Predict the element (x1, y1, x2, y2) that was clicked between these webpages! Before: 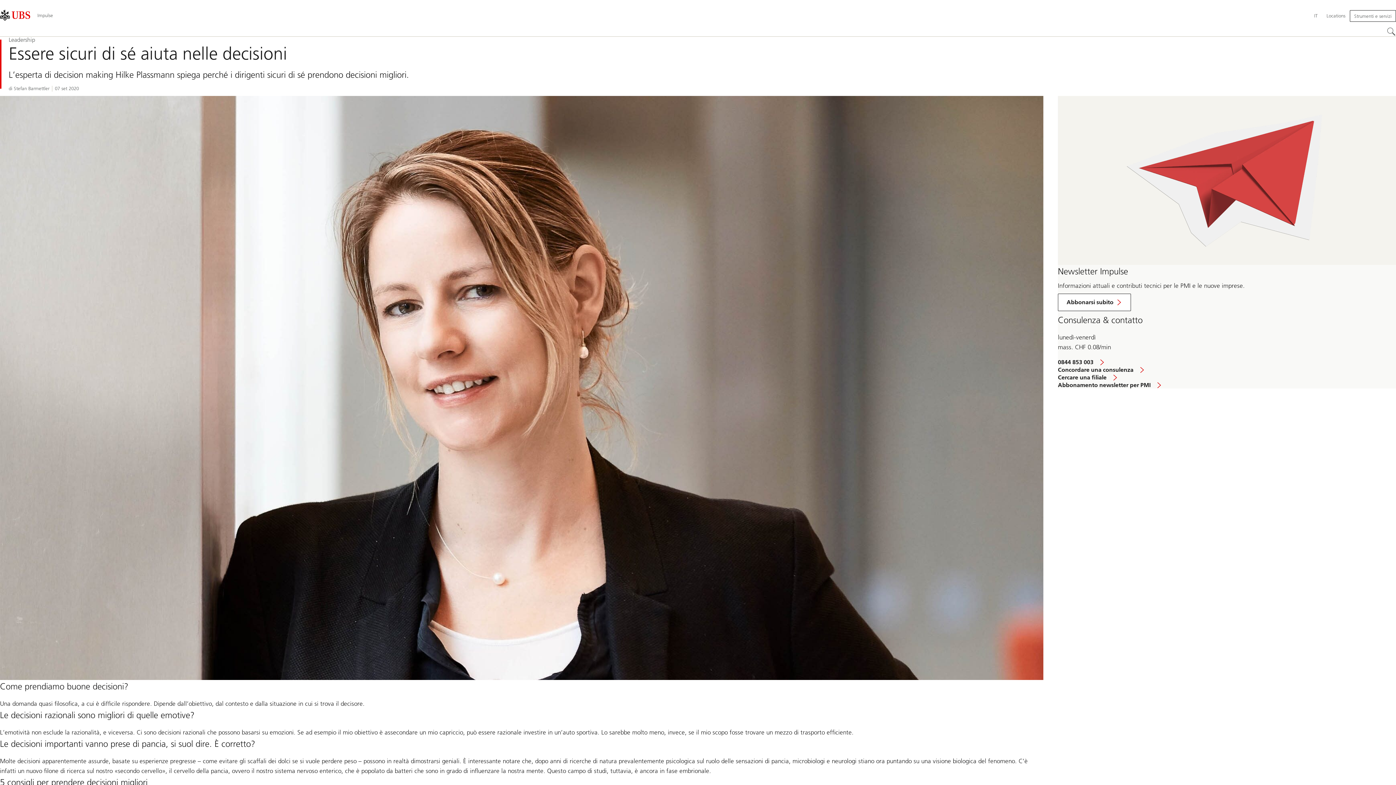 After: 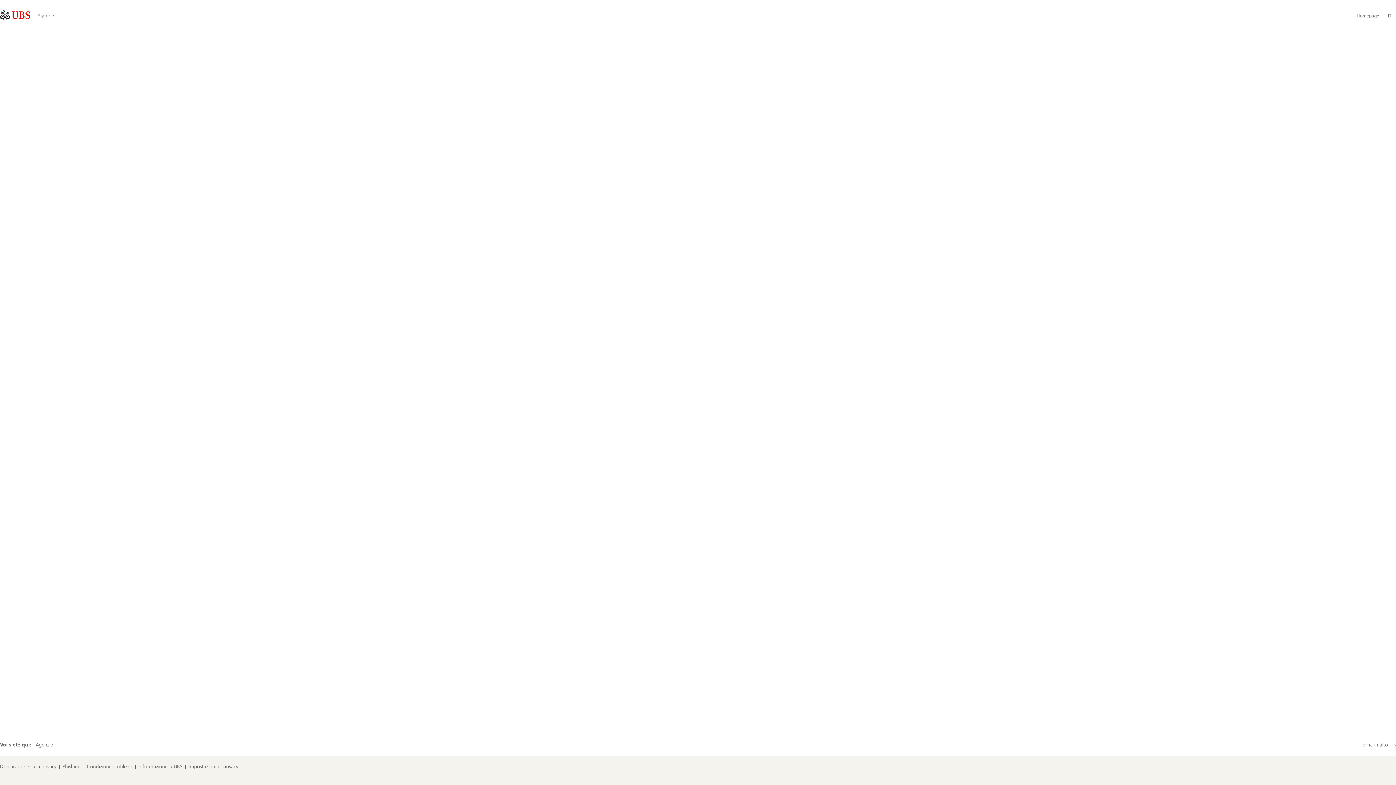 Action: bbox: (1058, 373, 1121, 380) label: Cercare una filiale
Cercare una filiale